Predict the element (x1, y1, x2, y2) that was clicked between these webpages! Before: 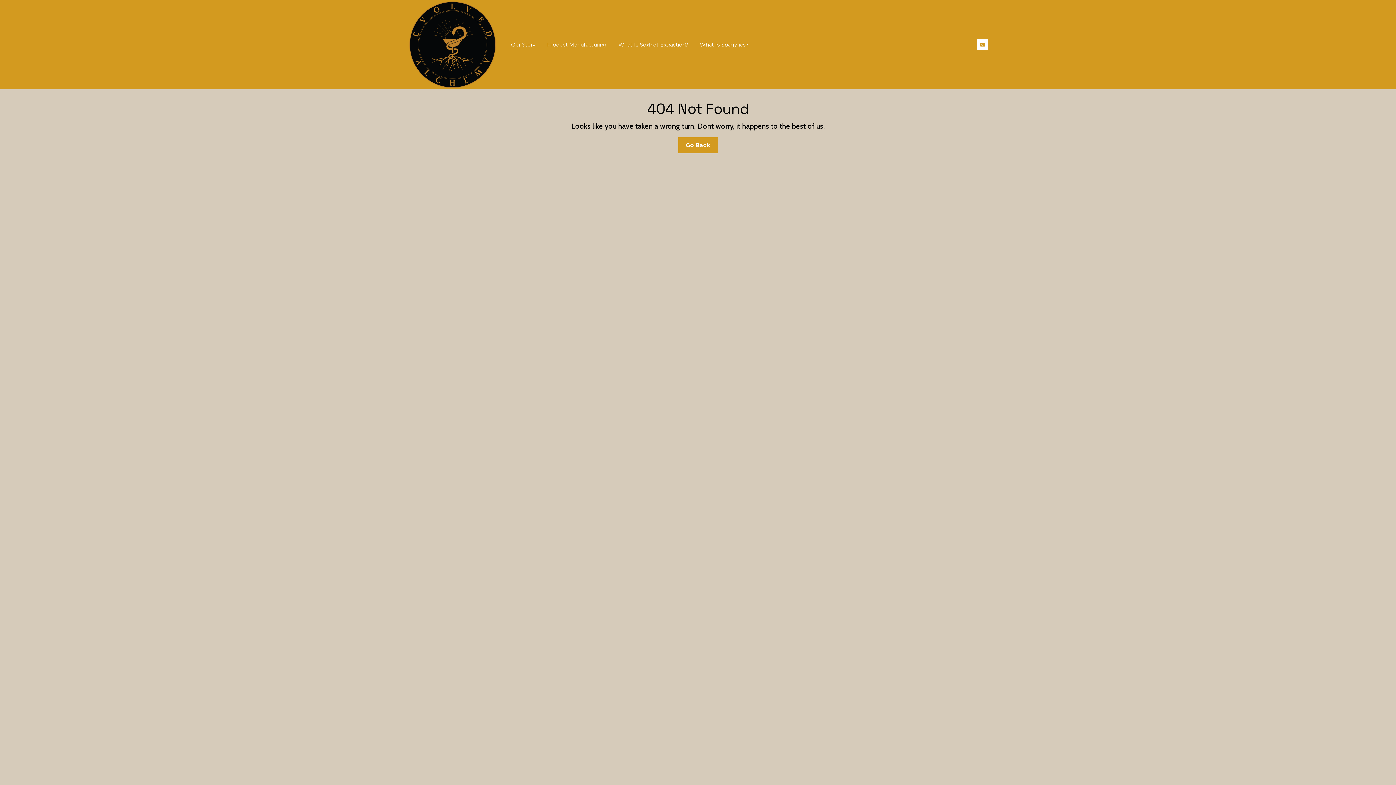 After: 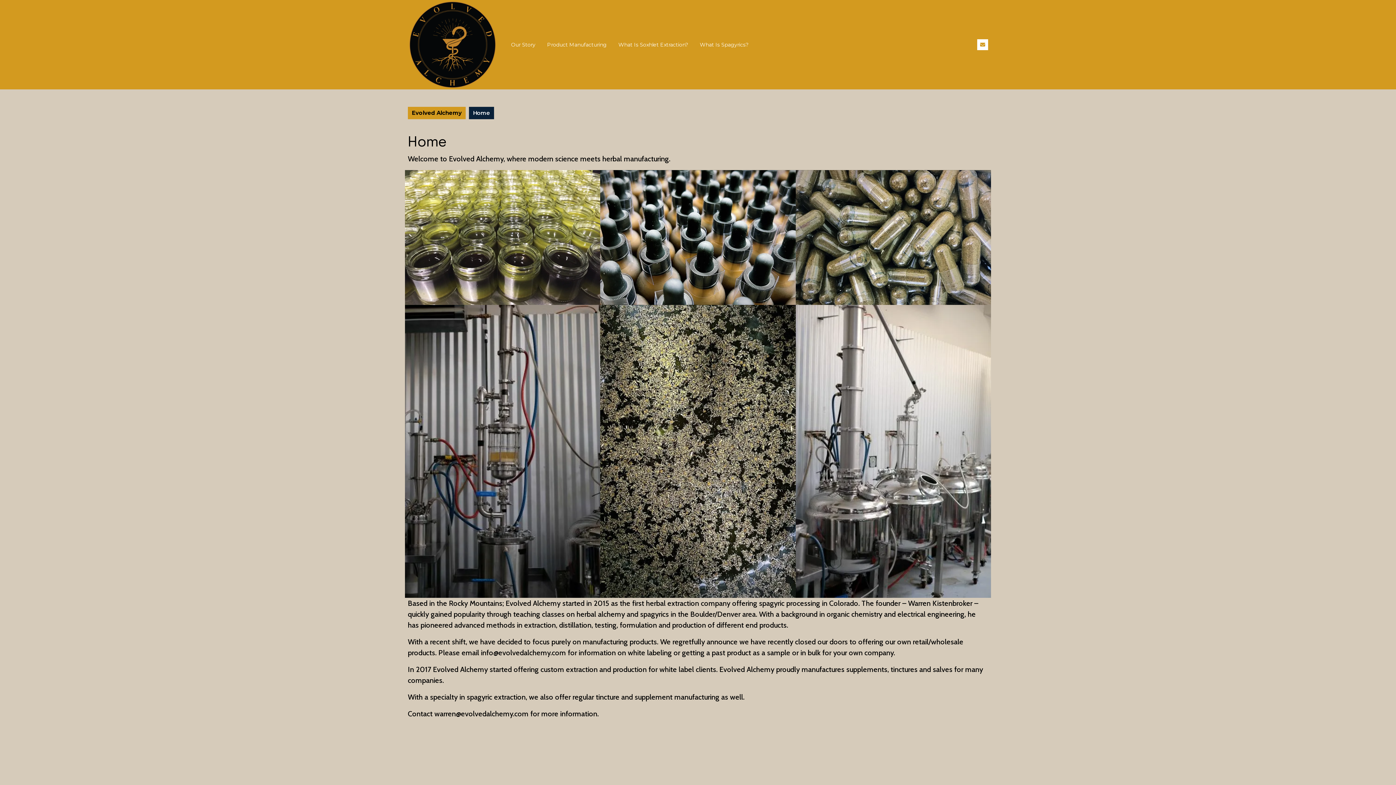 Action: bbox: (408, 40, 497, 47)